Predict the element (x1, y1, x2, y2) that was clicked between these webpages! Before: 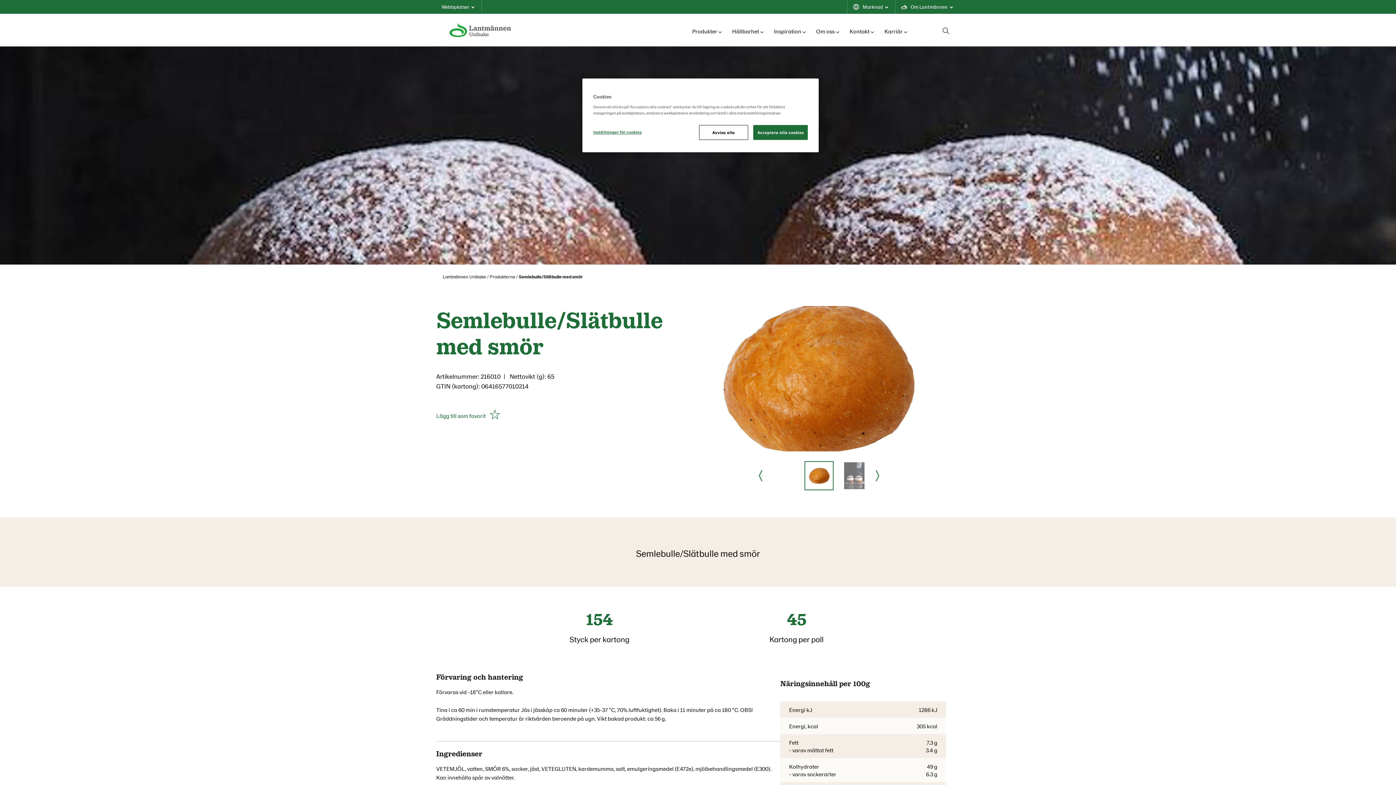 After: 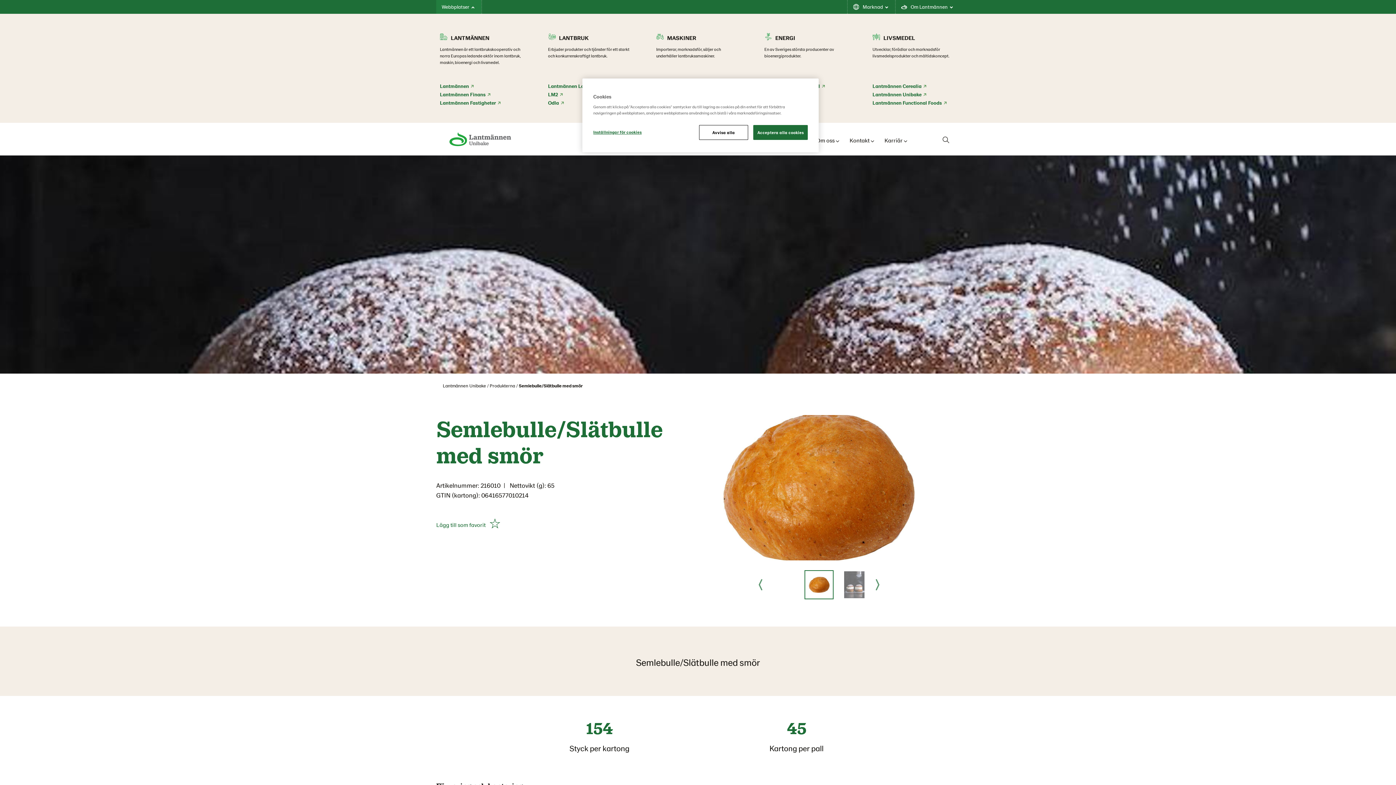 Action: bbox: (436, 0, 481, 13) label: Webbplatser